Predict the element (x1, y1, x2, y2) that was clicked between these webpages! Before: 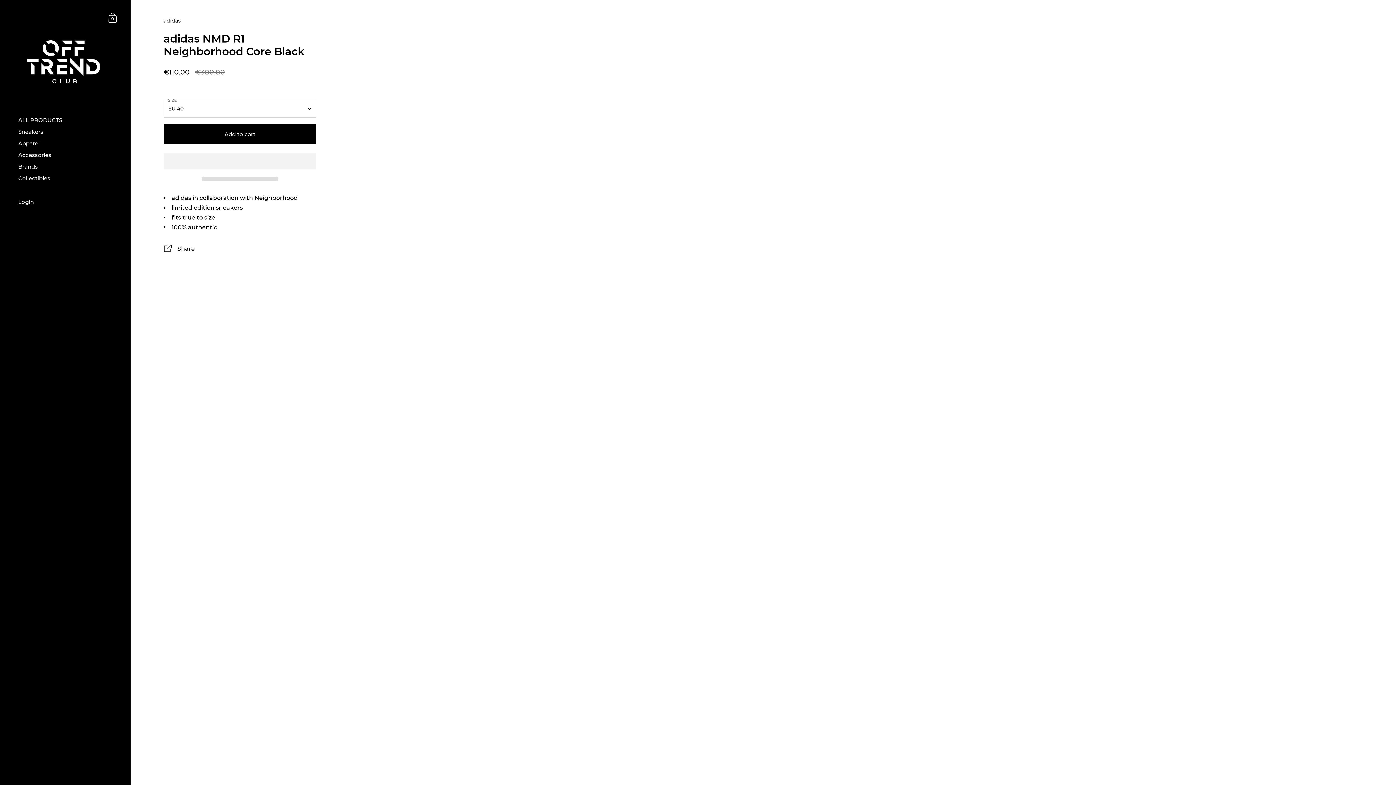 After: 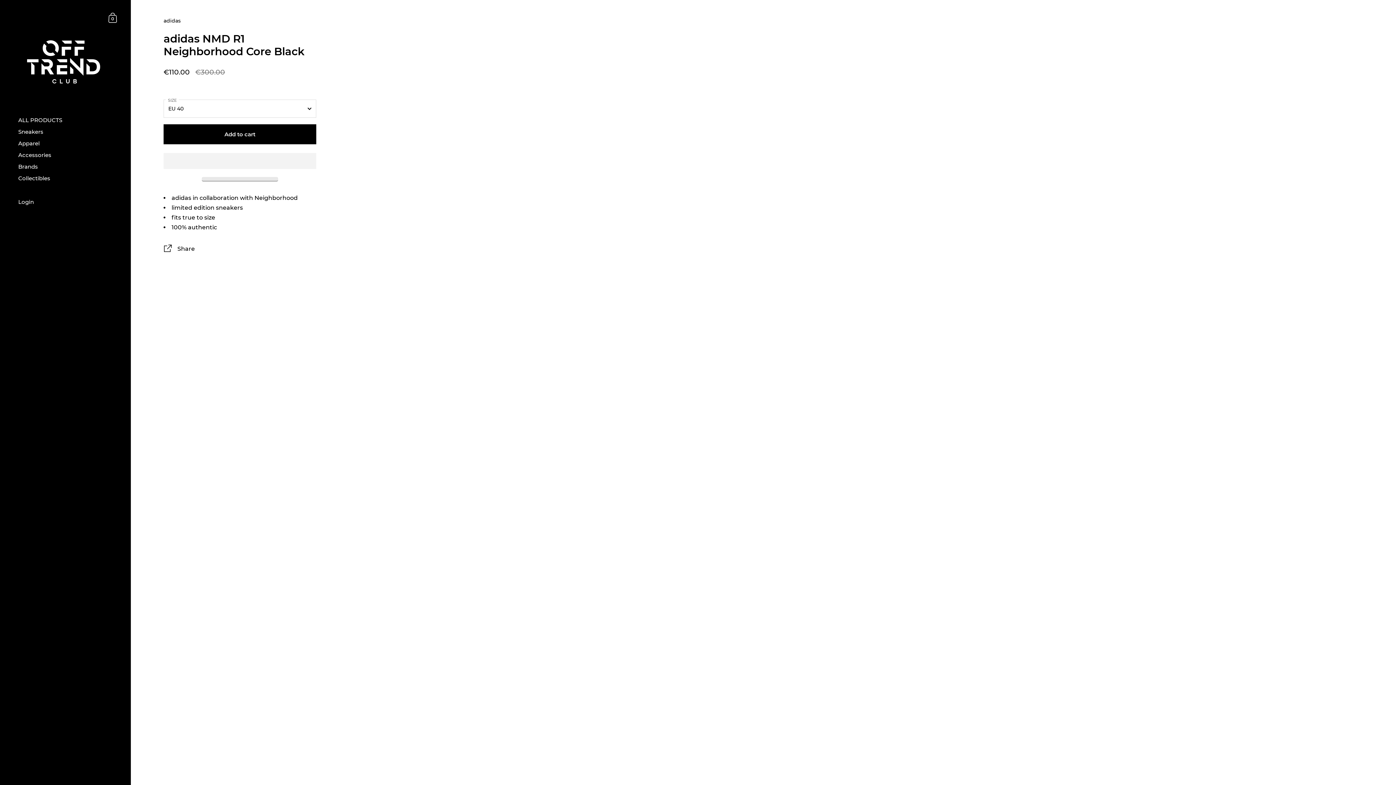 Action: bbox: (201, 177, 278, 181) label:  